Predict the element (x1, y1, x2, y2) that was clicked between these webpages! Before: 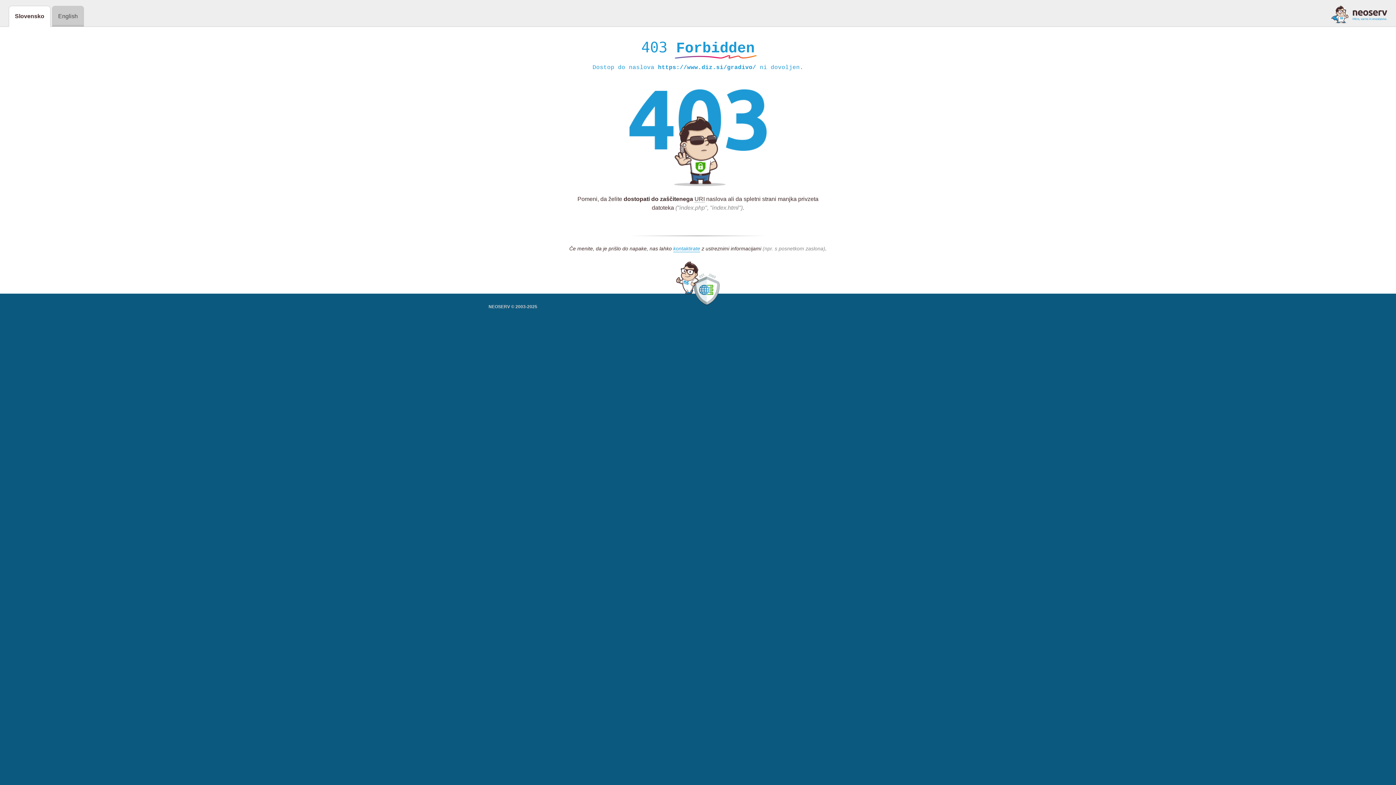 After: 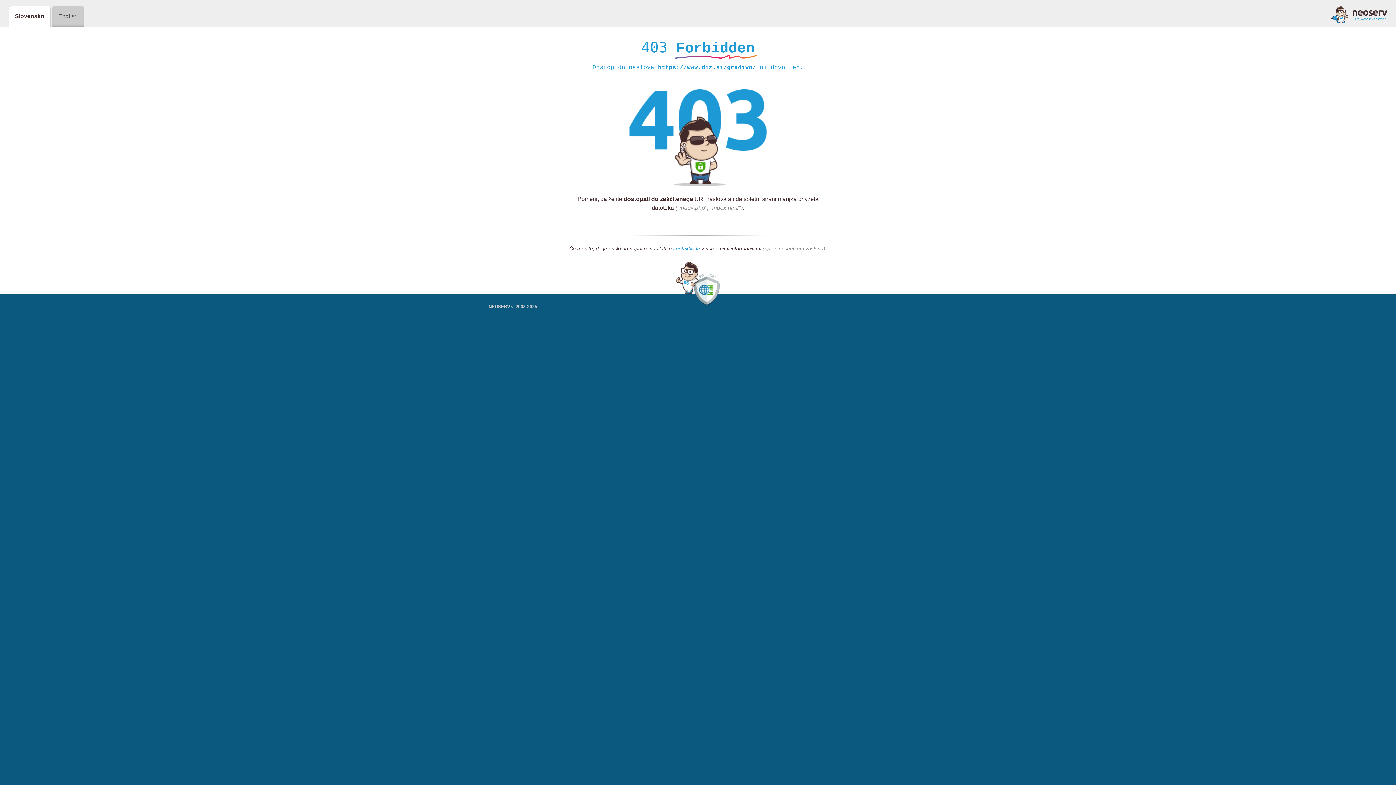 Action: bbox: (673, 245, 700, 252) label: kontaktirate